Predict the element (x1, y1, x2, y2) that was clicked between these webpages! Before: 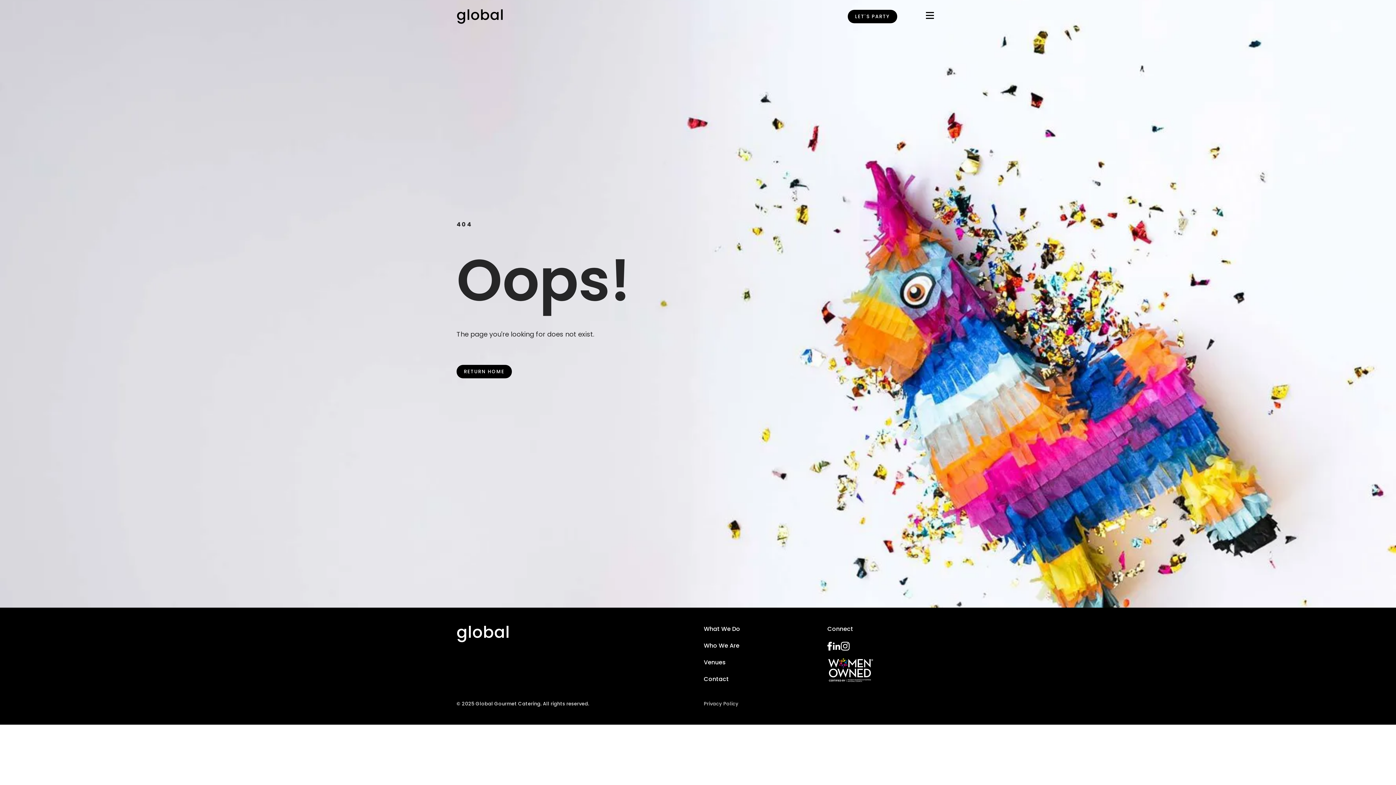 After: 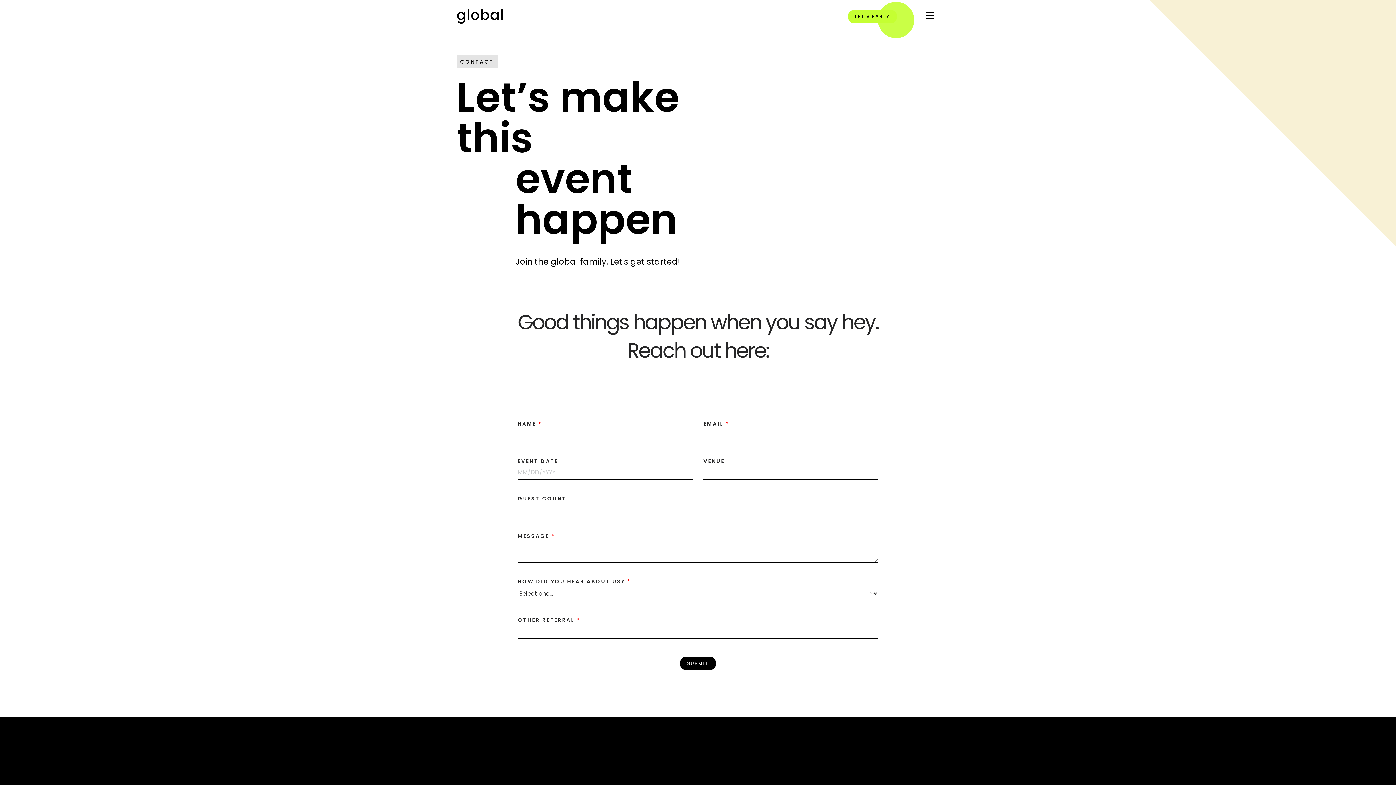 Action: label: LET'S PARTY bbox: (847, 9, 897, 23)